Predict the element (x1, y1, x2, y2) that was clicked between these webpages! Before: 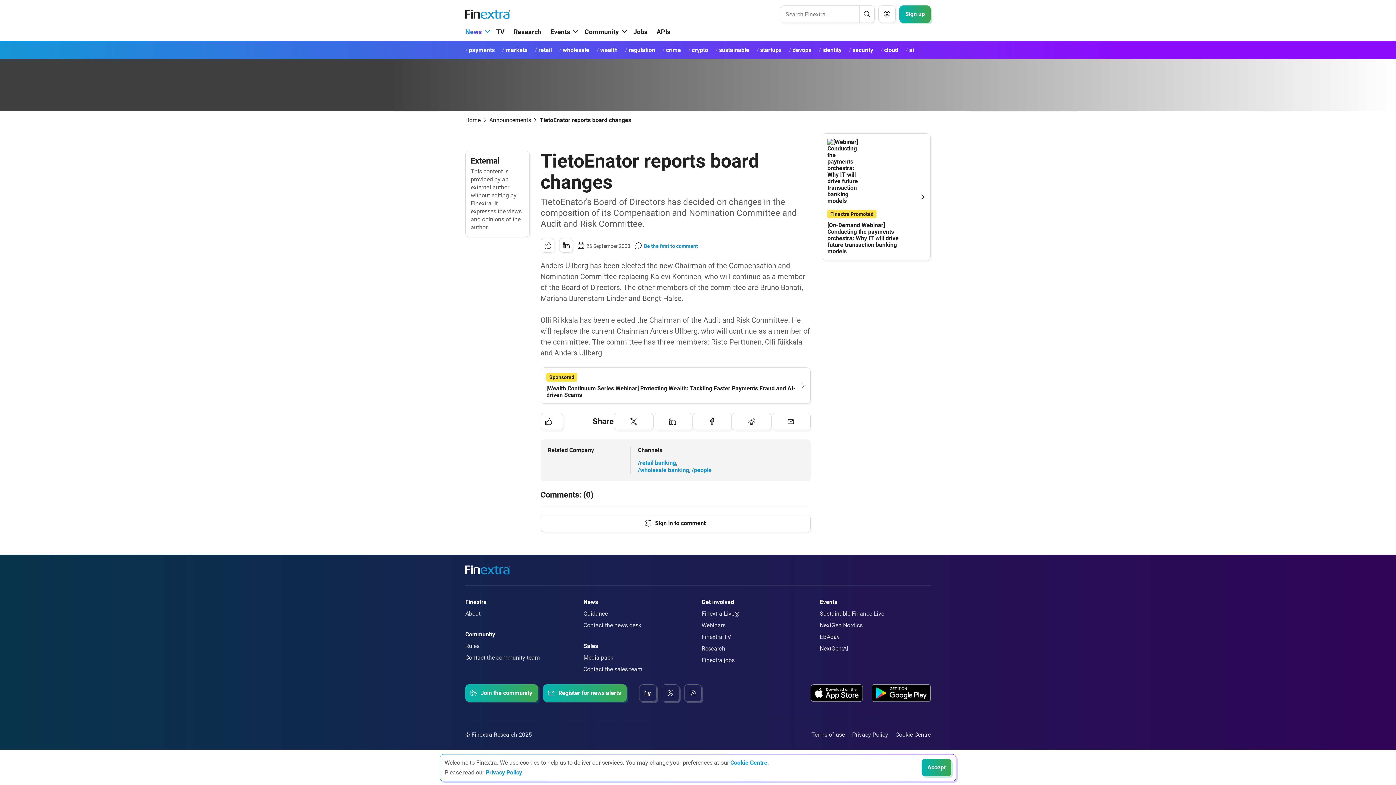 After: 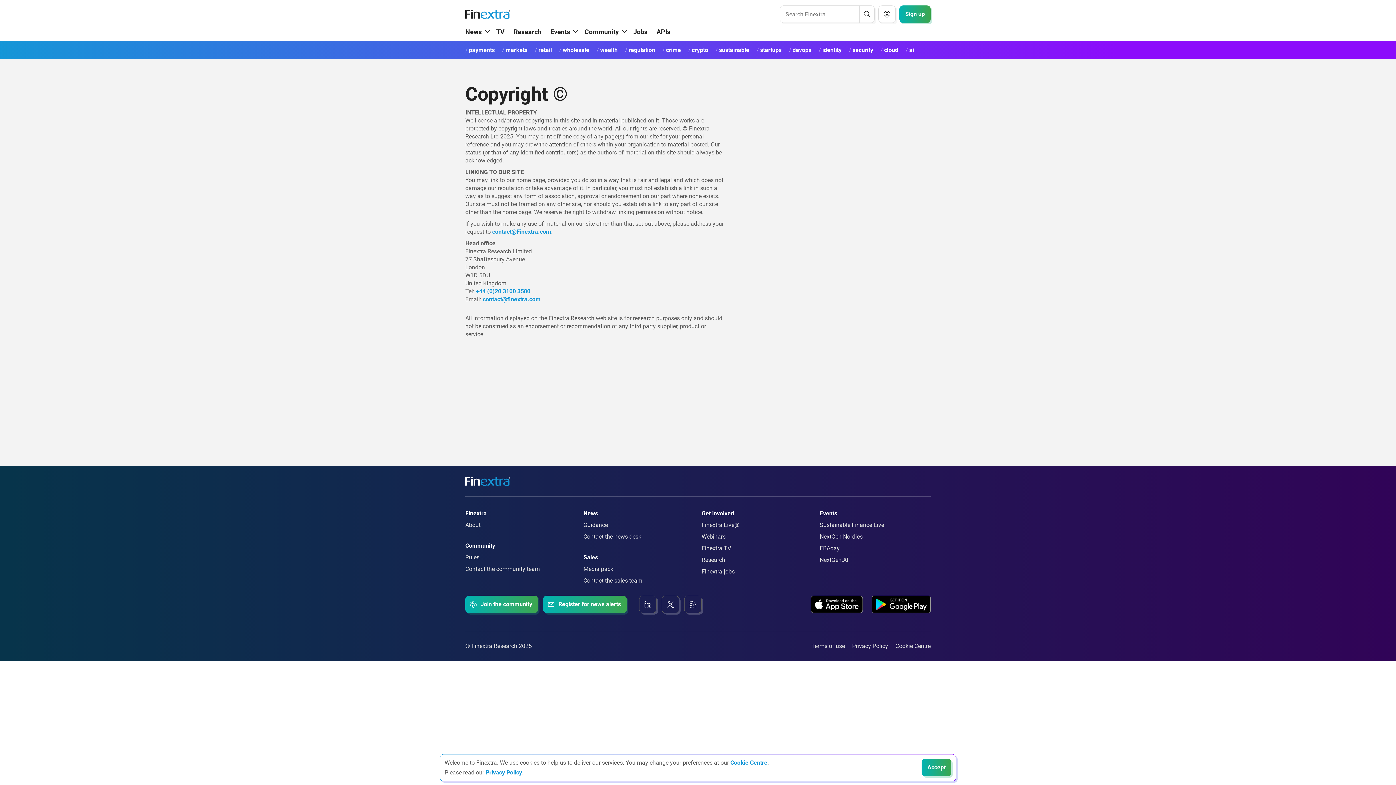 Action: bbox: (465, 731, 532, 738) label: Link to: Copyright